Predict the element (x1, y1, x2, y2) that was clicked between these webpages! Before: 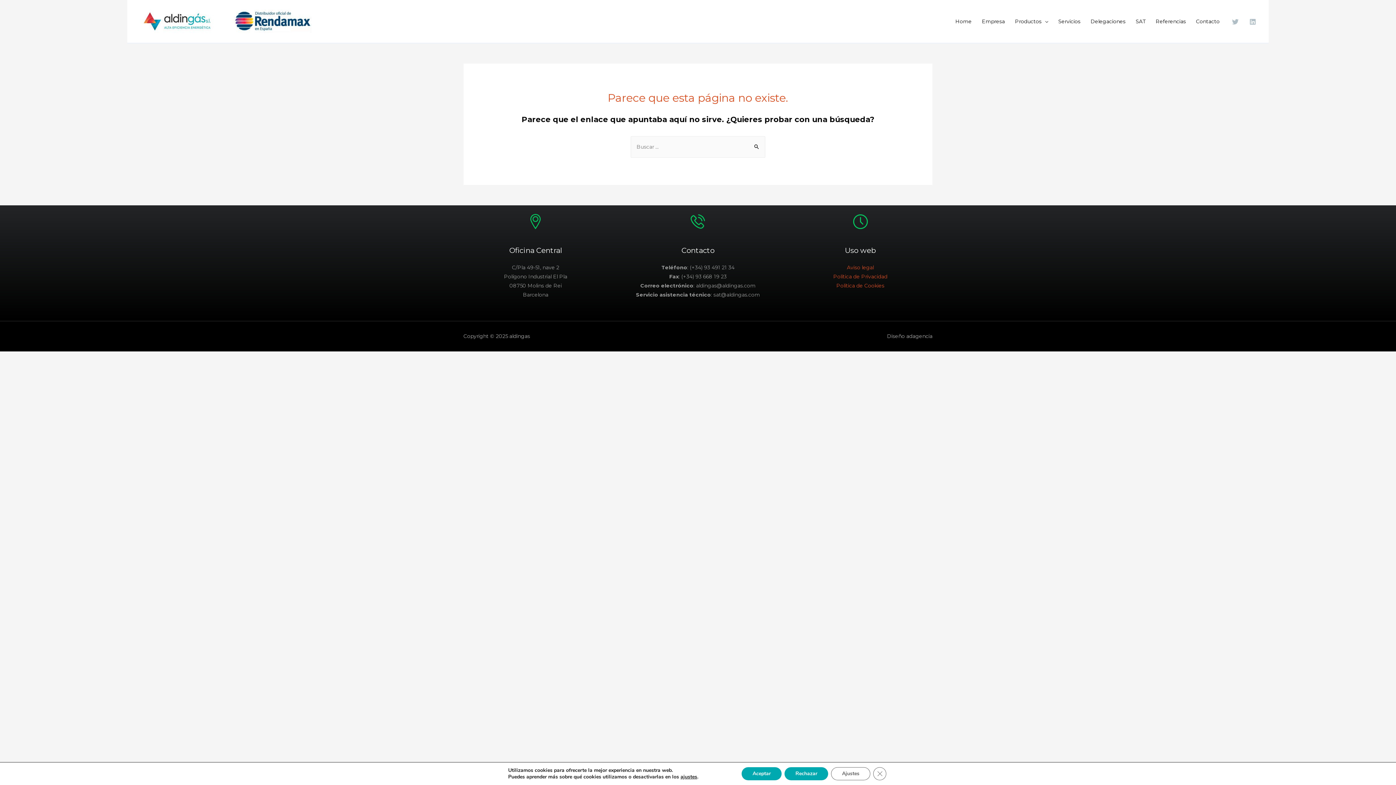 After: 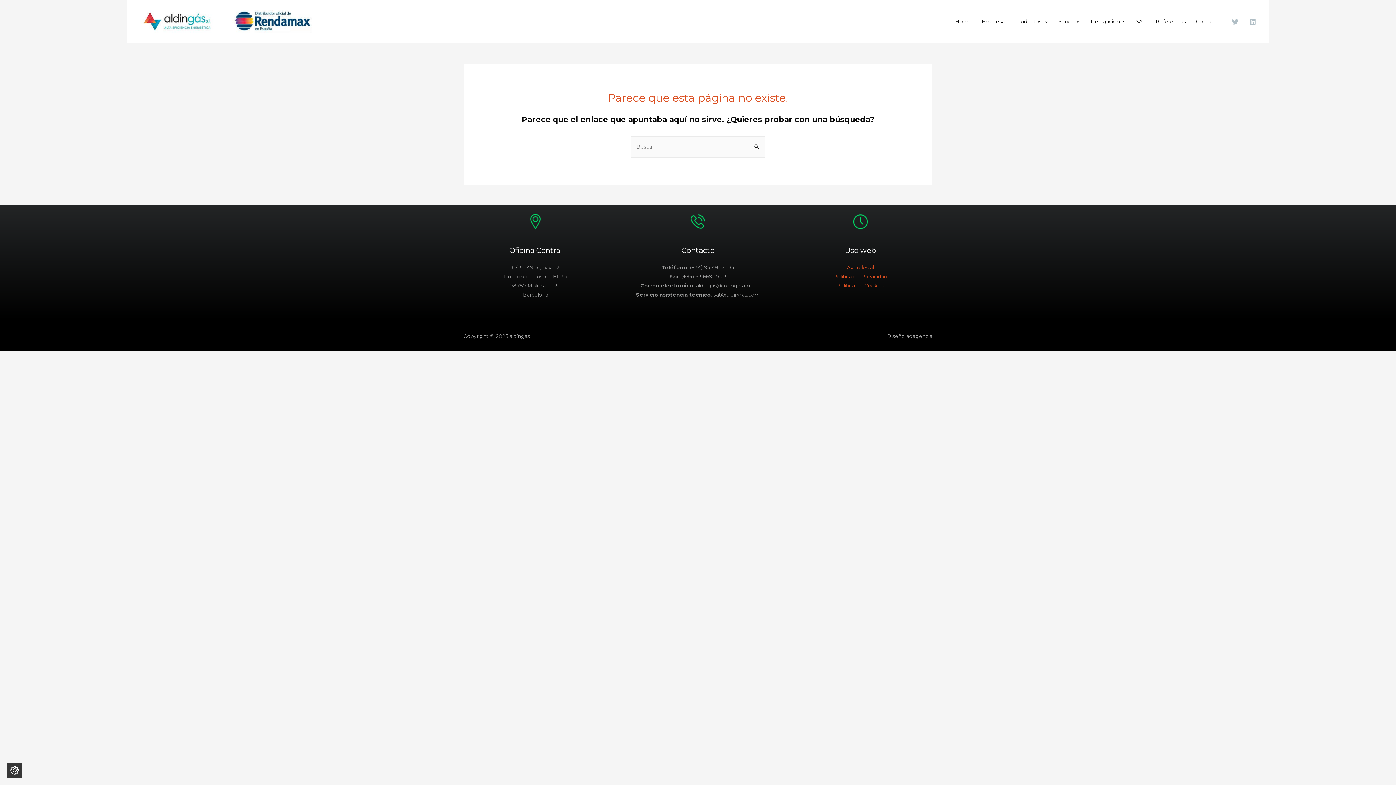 Action: label: Rechazar bbox: (791, 767, 836, 780)